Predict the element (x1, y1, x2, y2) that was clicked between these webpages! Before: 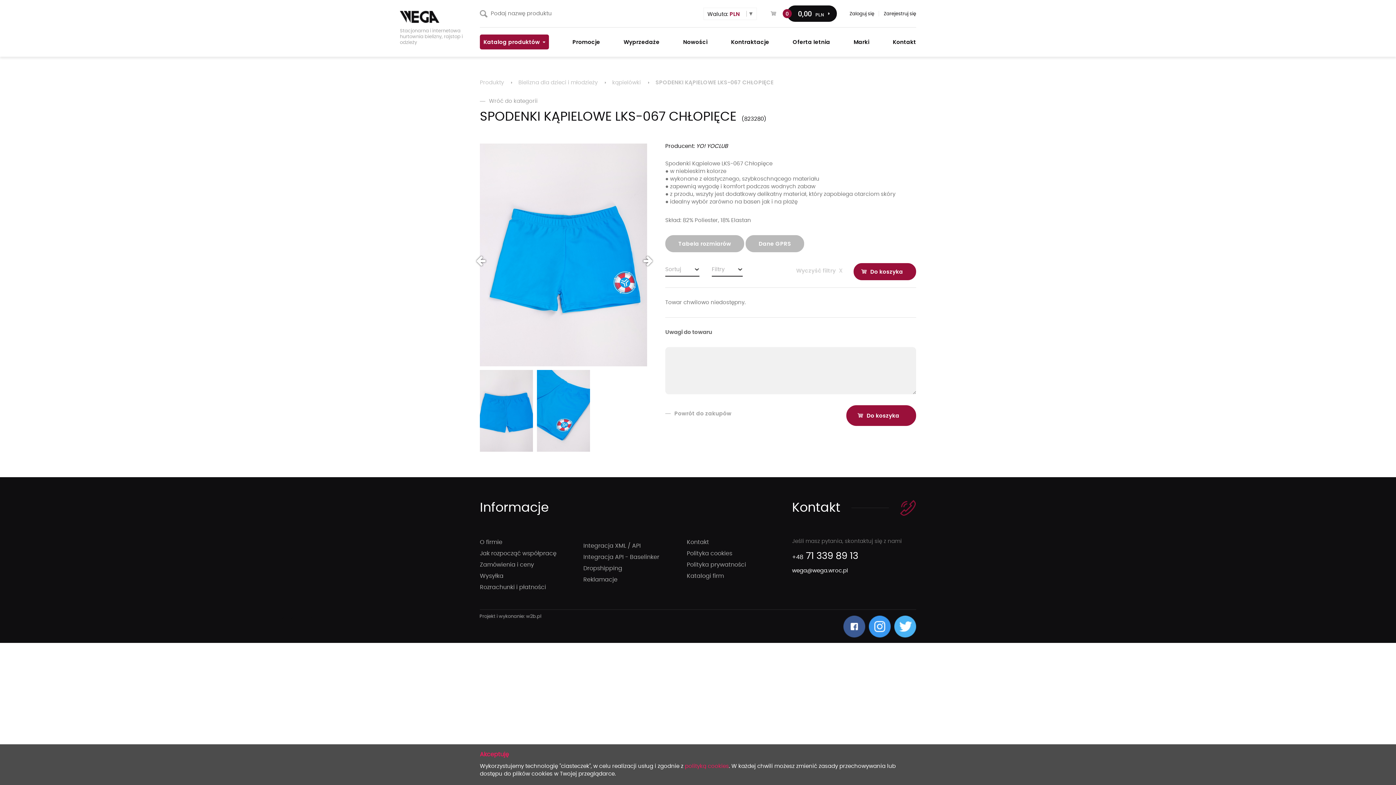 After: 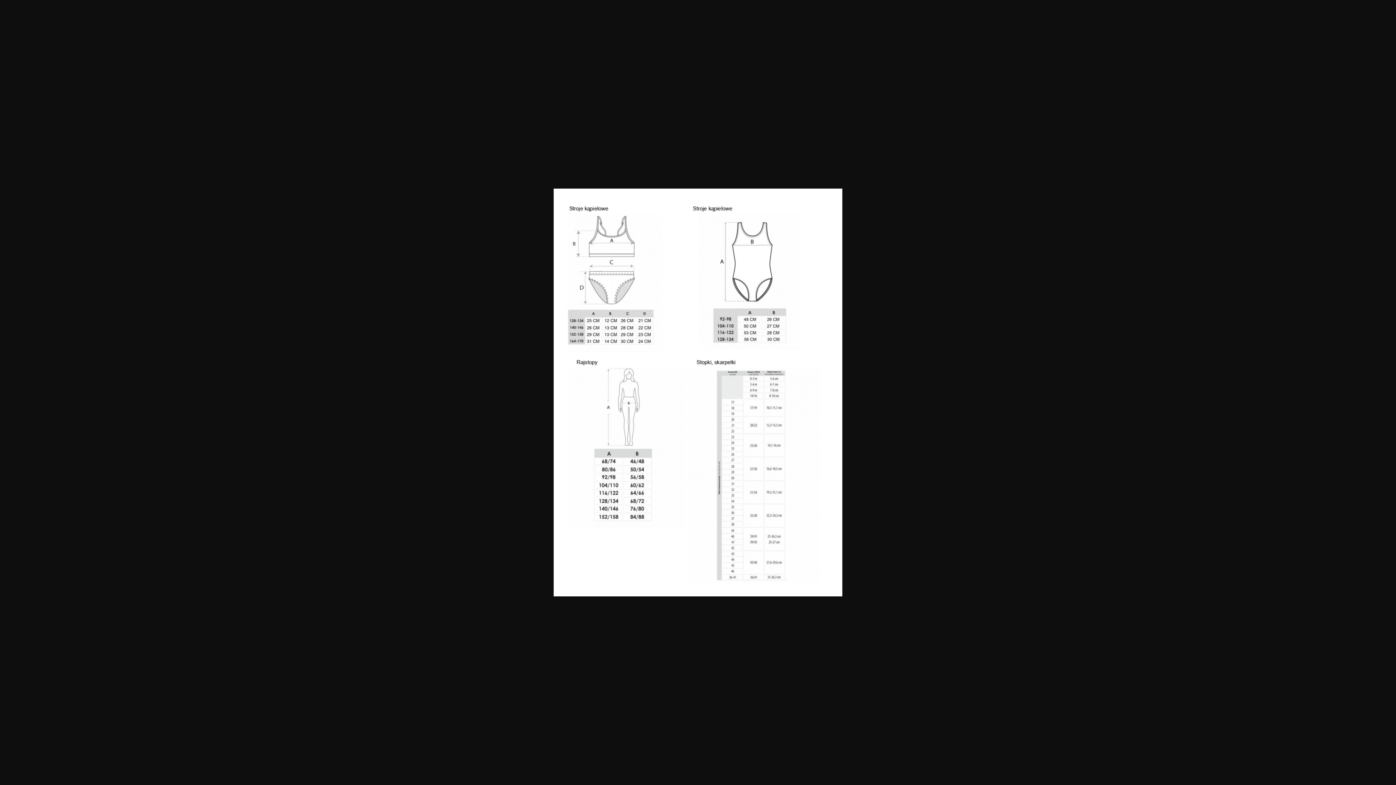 Action: bbox: (665, 235, 744, 252) label: Tabela rozmiarów